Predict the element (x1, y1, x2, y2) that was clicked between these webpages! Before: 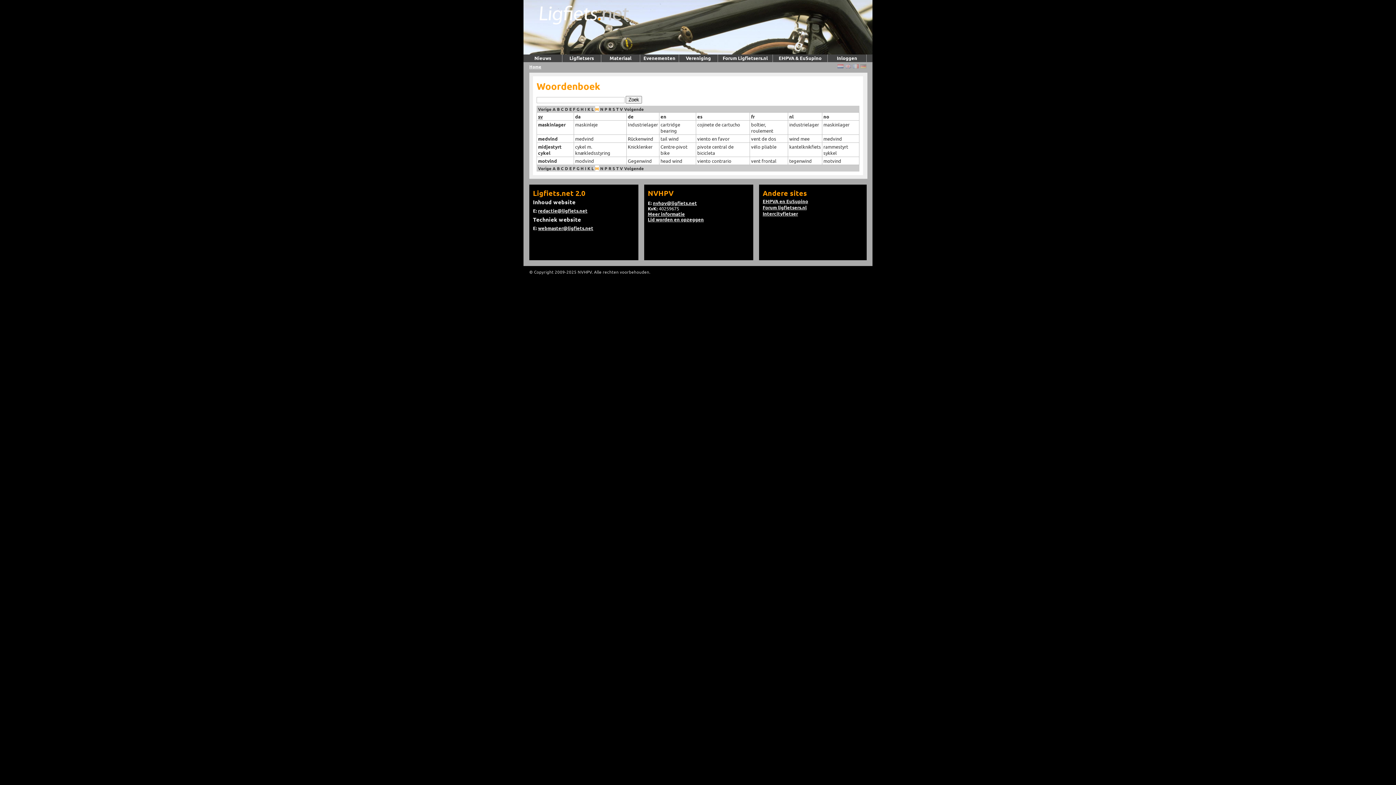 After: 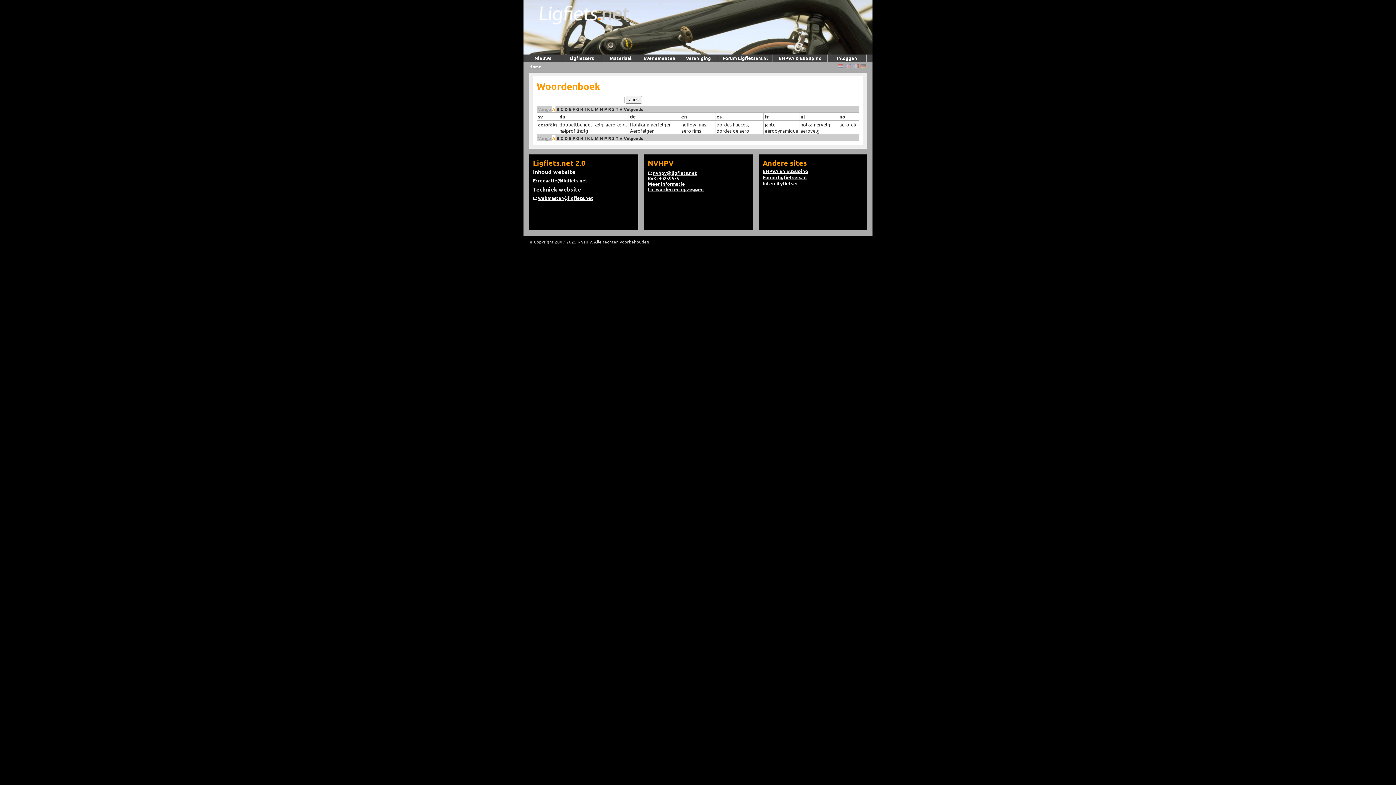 Action: bbox: (552, 165, 556, 171) label: A